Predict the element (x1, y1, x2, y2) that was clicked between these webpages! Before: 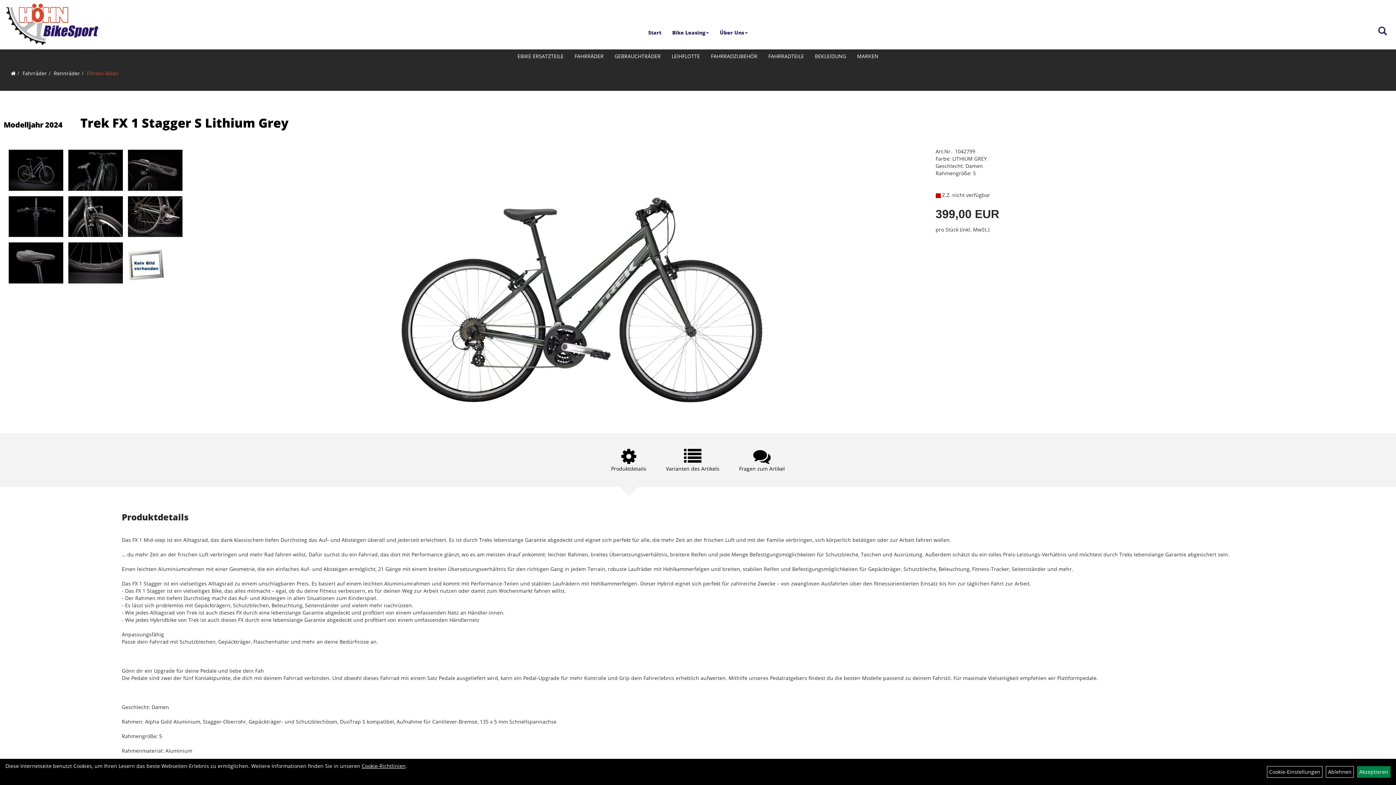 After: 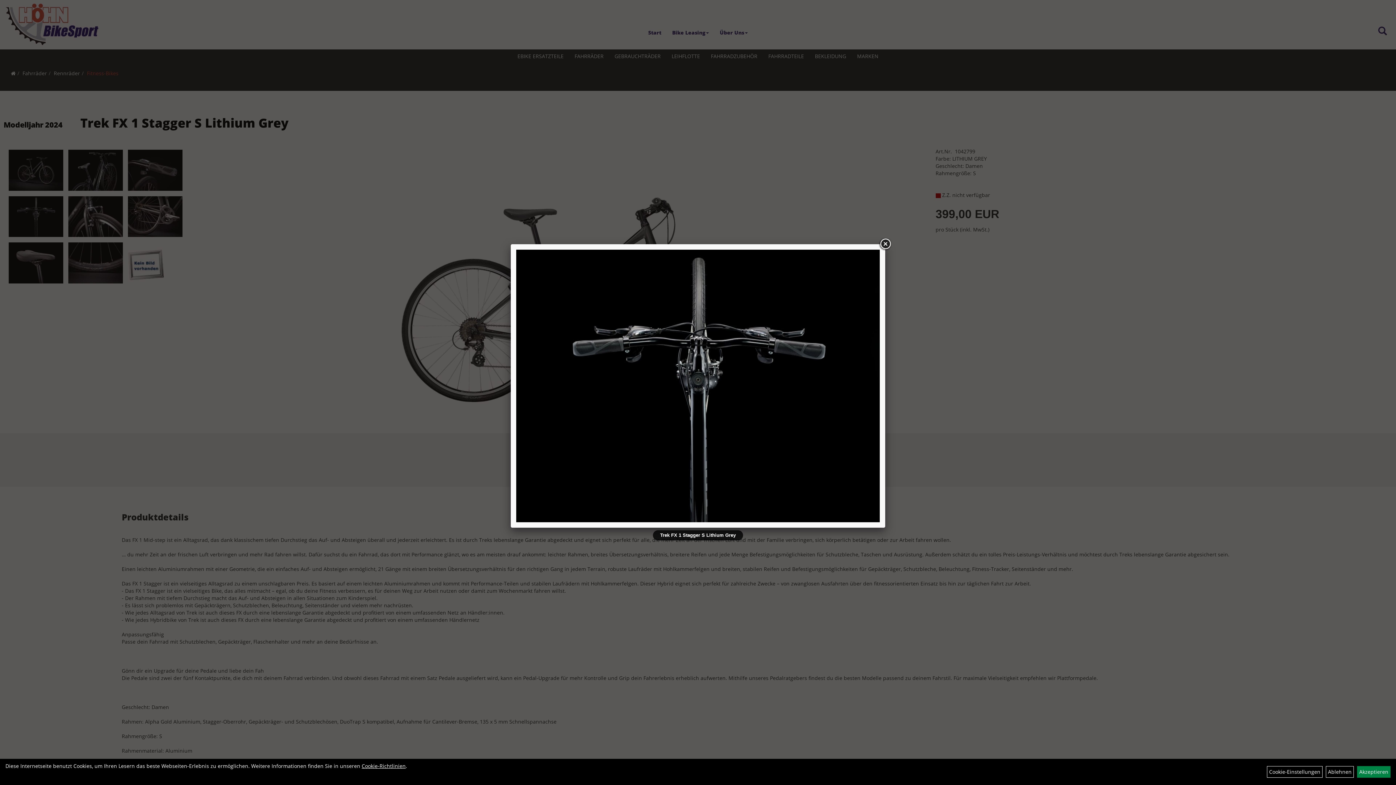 Action: bbox: (8, 196, 63, 237)